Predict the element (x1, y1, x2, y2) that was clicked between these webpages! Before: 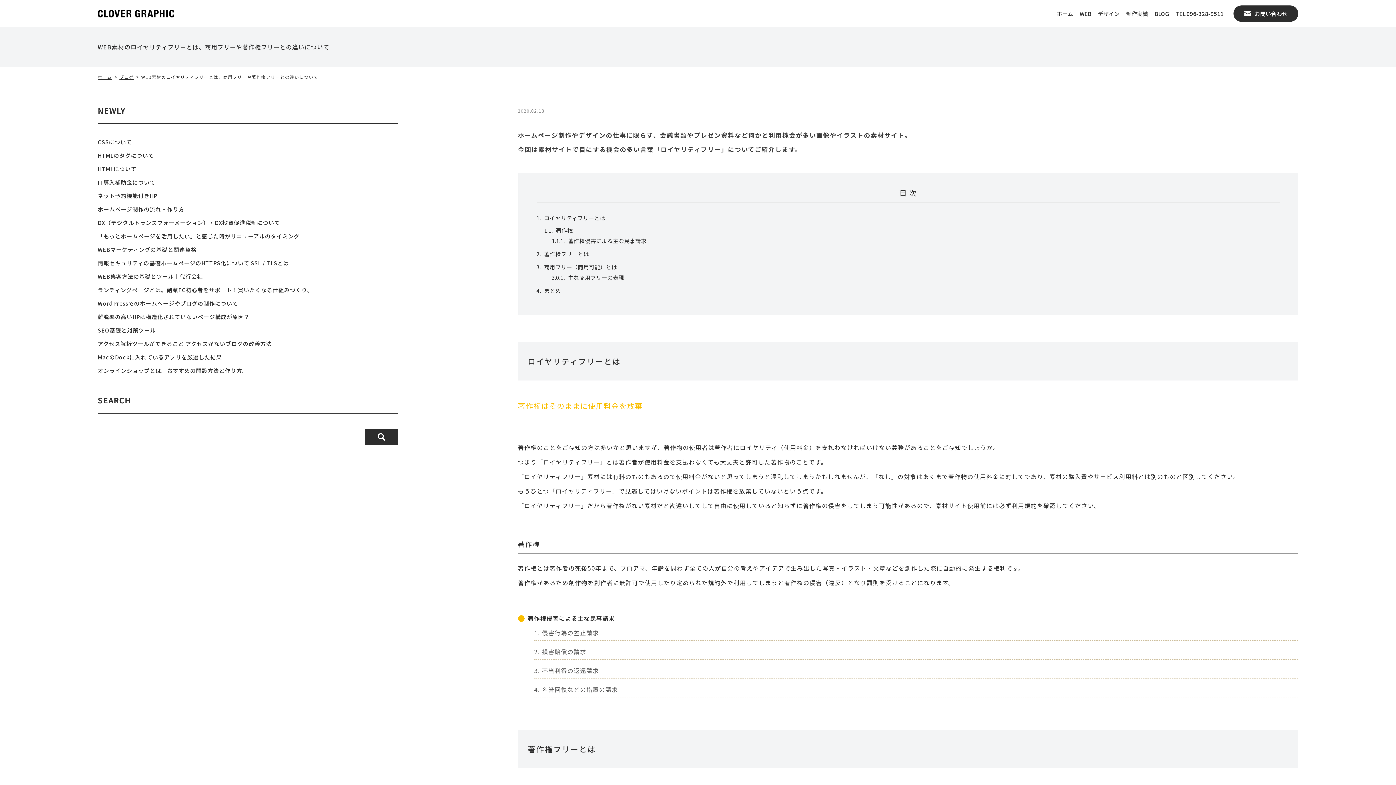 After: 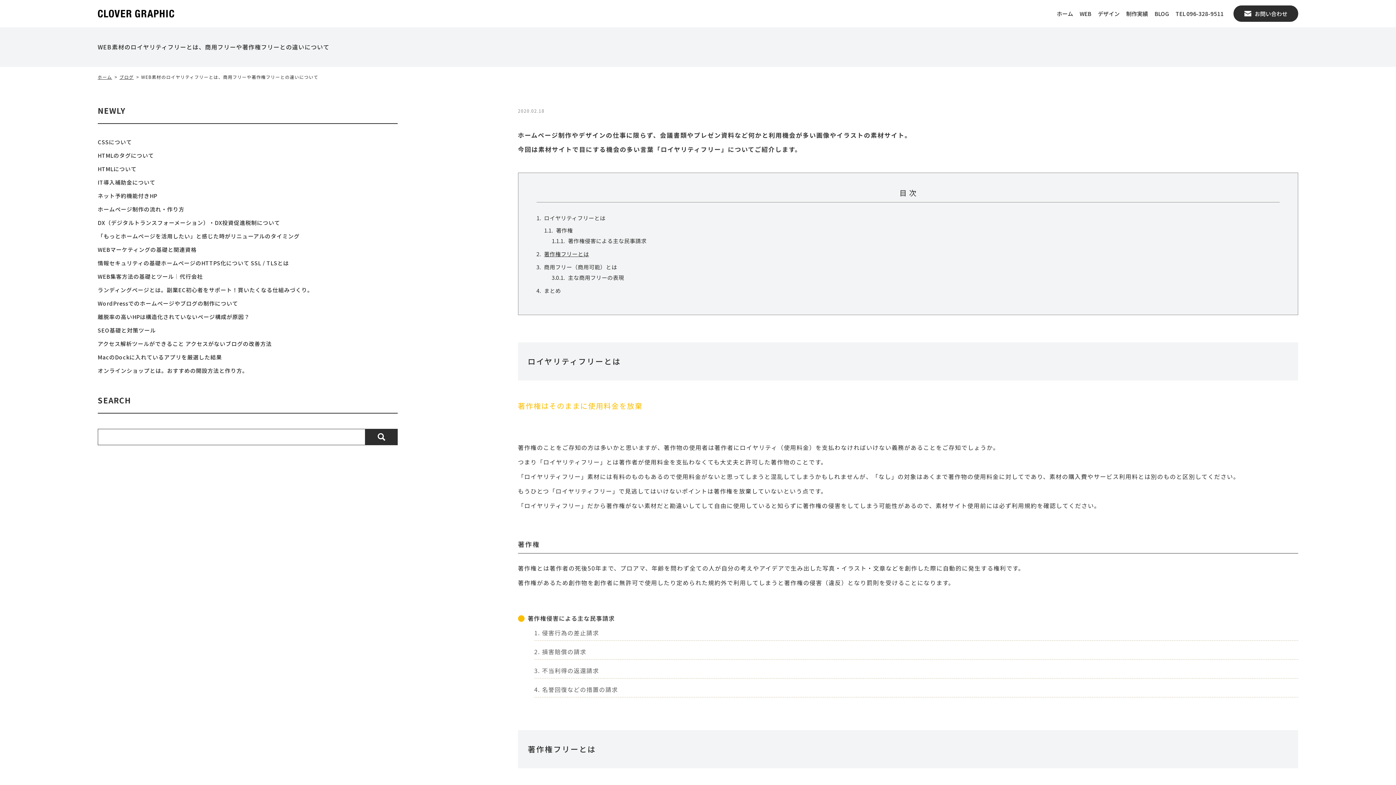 Action: bbox: (536, 250, 589, 257) label: 著作権フリーとは